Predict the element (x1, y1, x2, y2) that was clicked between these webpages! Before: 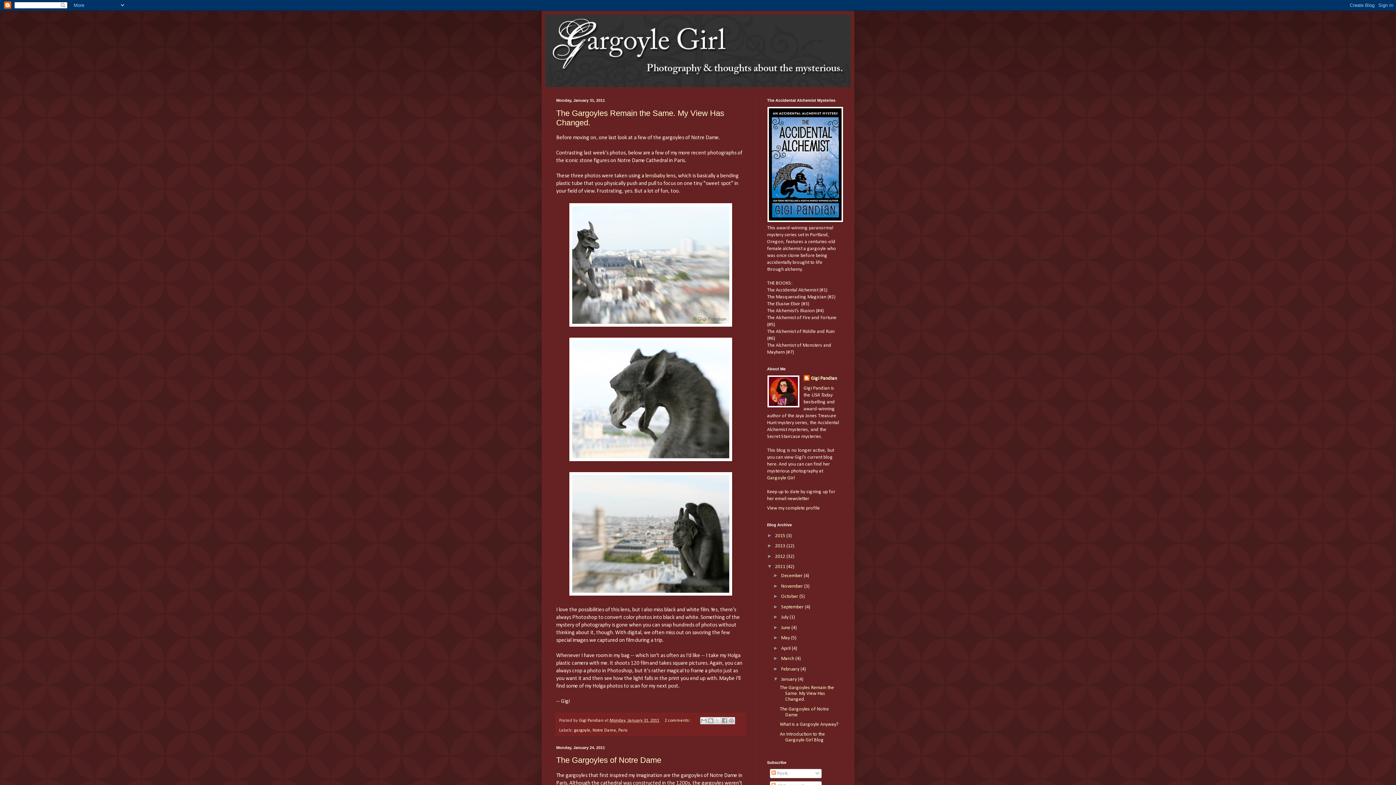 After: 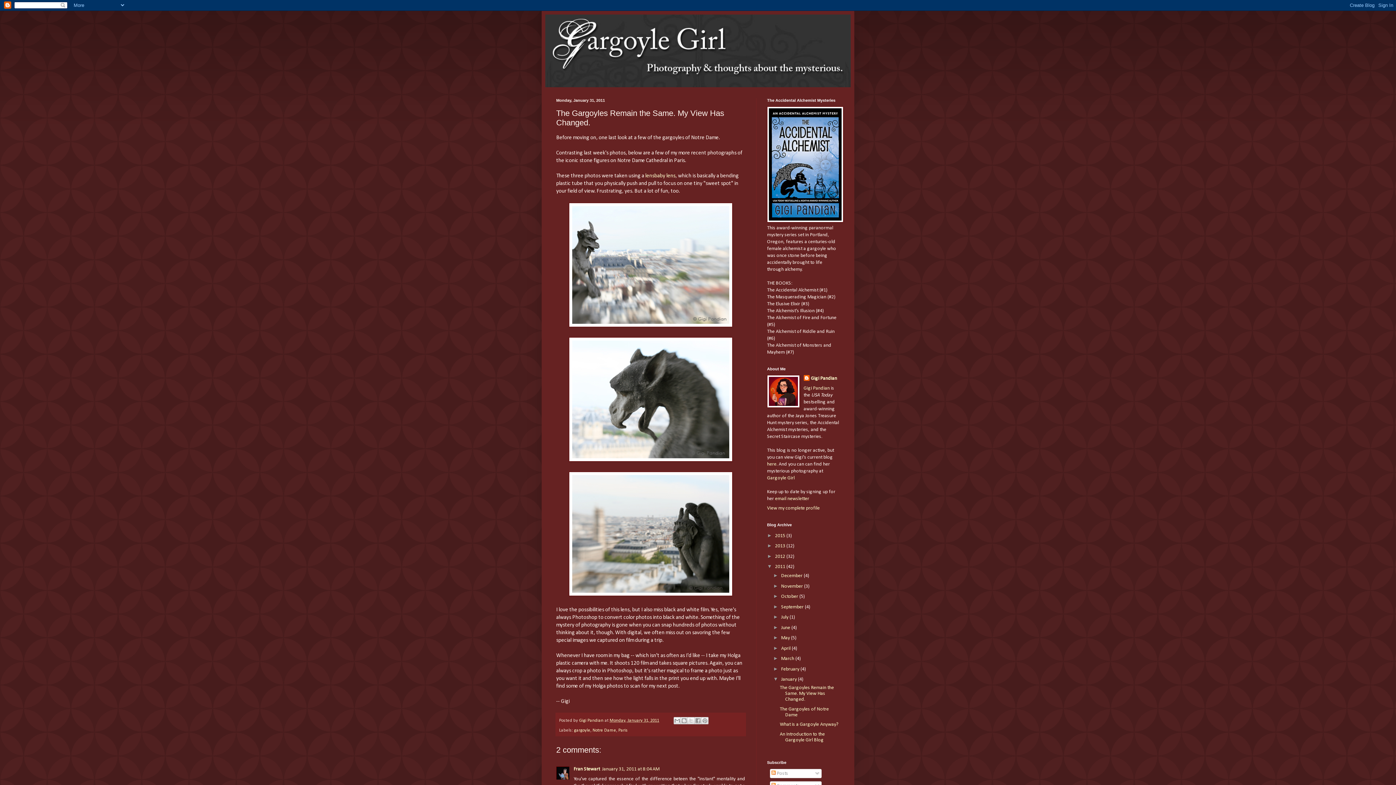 Action: label: Monday, January 31, 2011 bbox: (609, 718, 659, 723)